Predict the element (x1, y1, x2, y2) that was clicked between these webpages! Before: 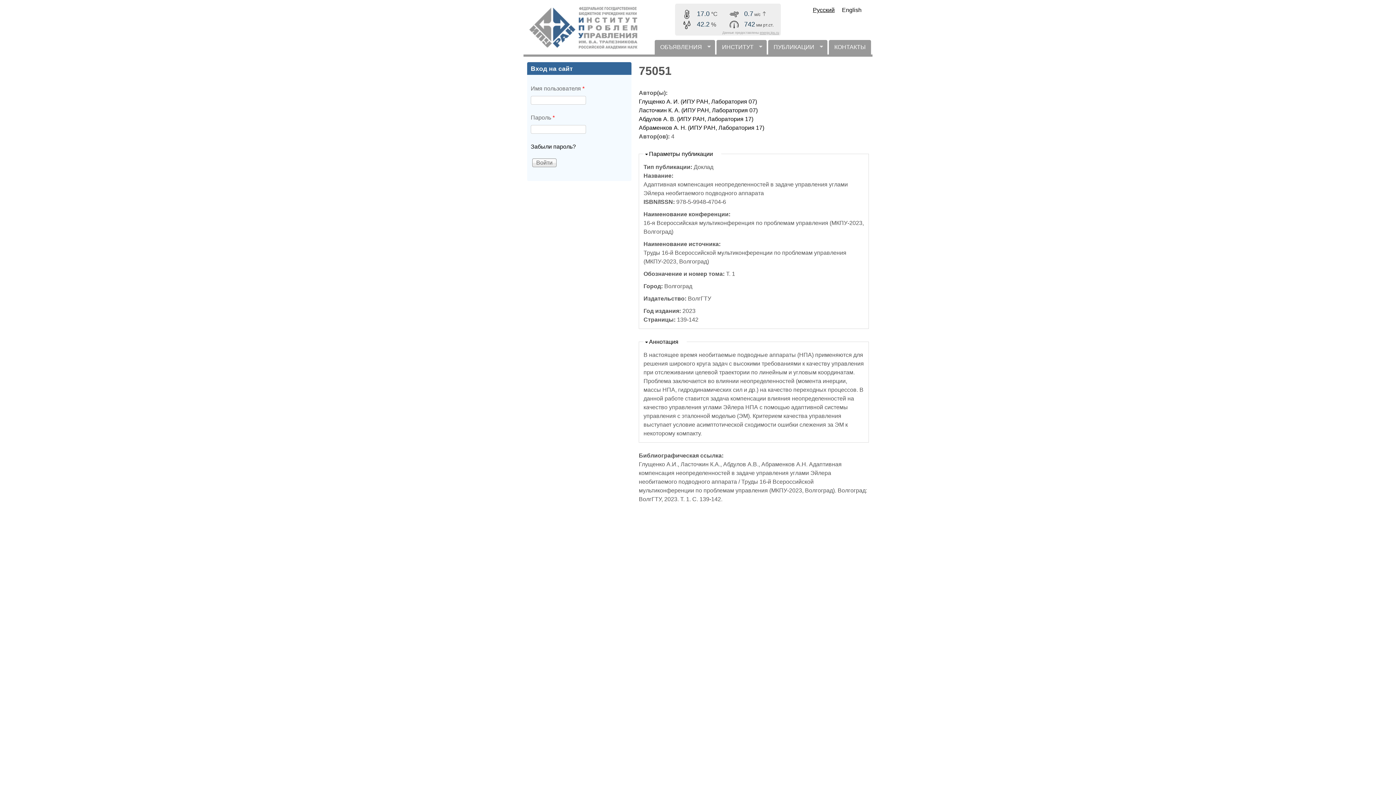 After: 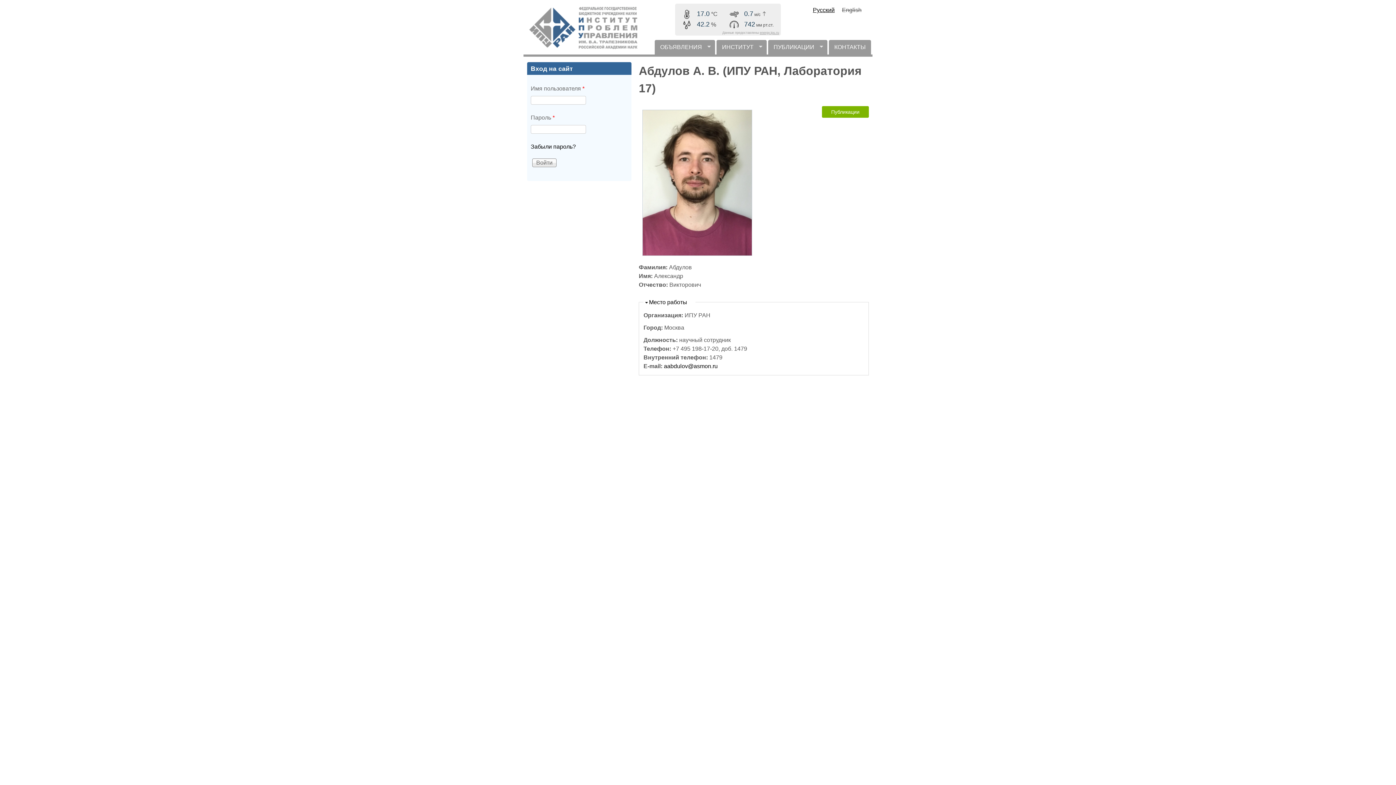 Action: label: Абдулов А. В. (ИПУ РАН, Лаборатория 17) bbox: (638, 115, 753, 122)